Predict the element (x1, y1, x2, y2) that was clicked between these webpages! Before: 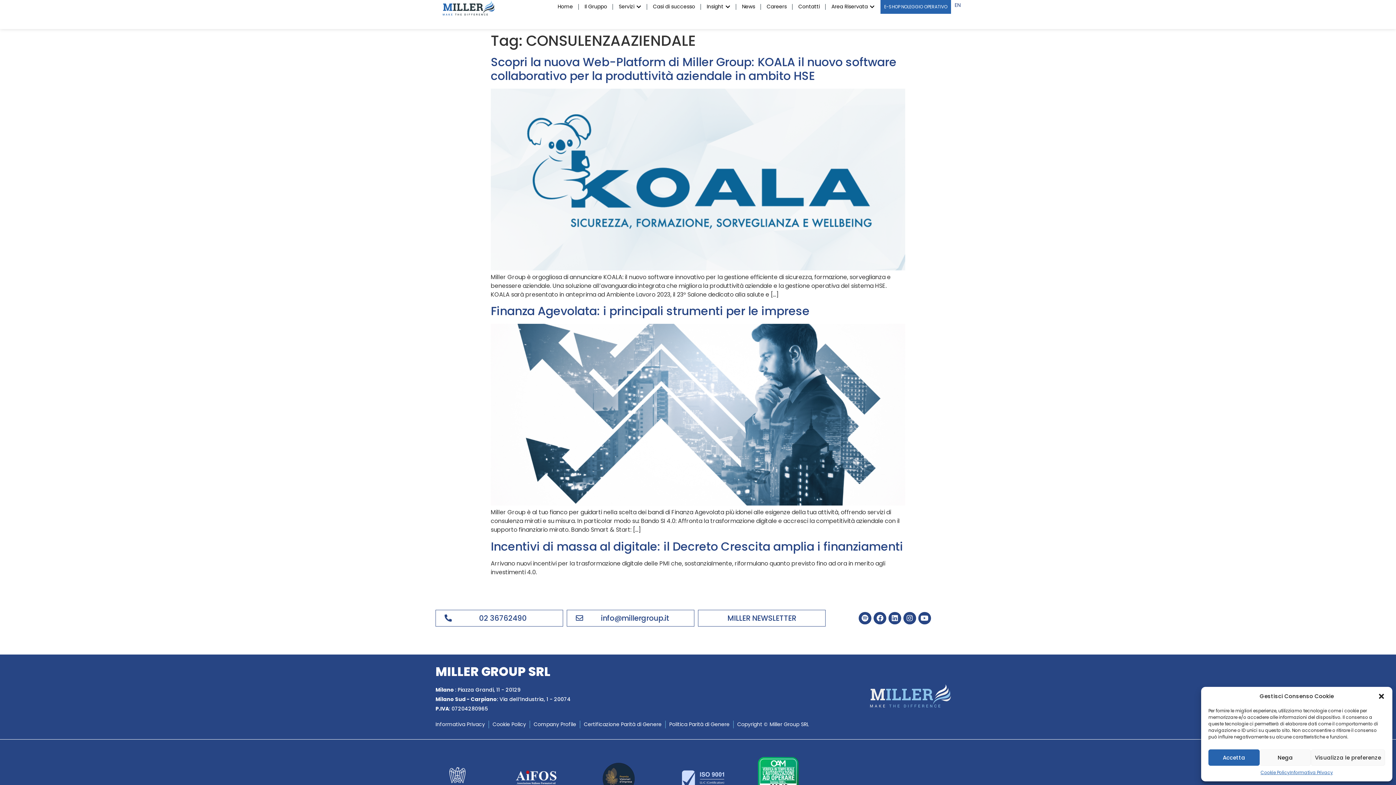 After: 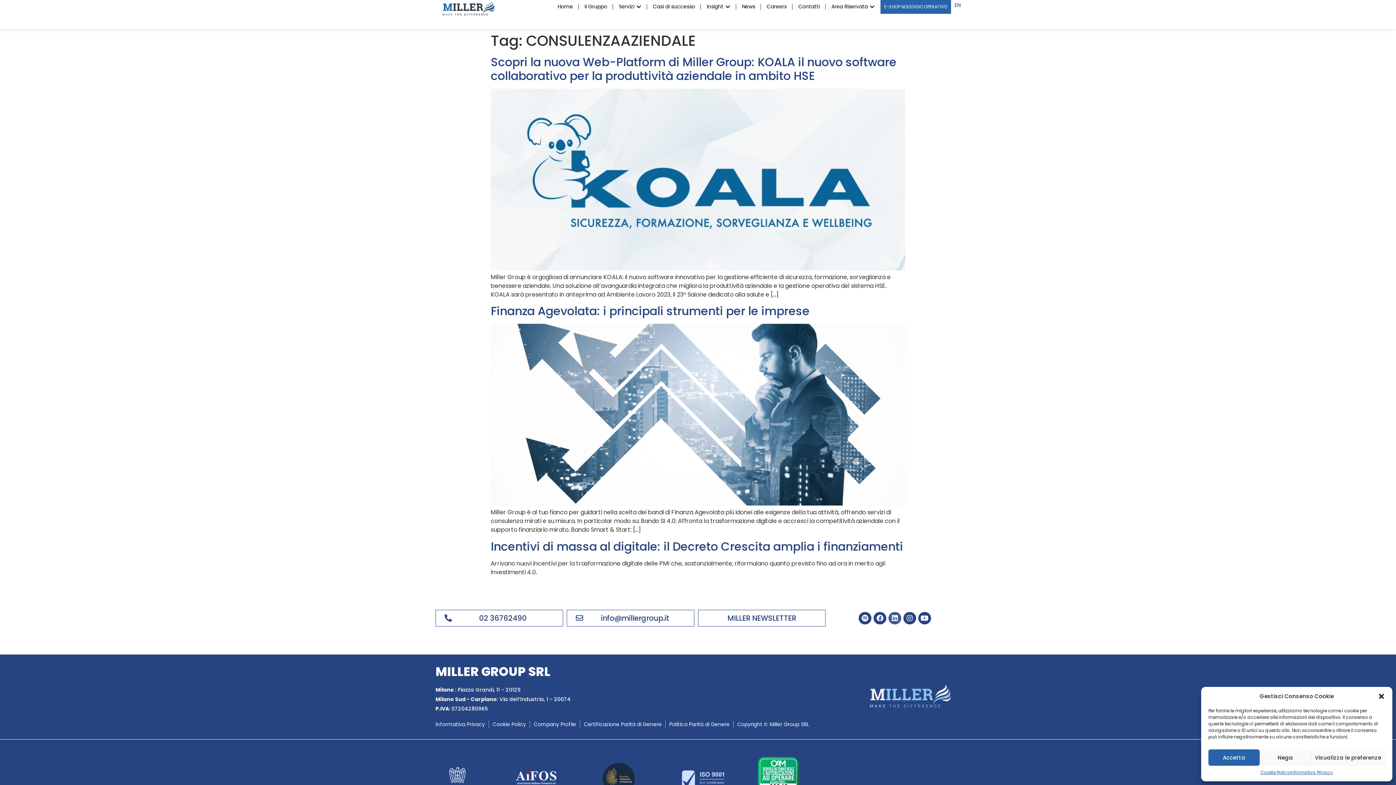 Action: bbox: (888, 612, 901, 624) label: Linkedin